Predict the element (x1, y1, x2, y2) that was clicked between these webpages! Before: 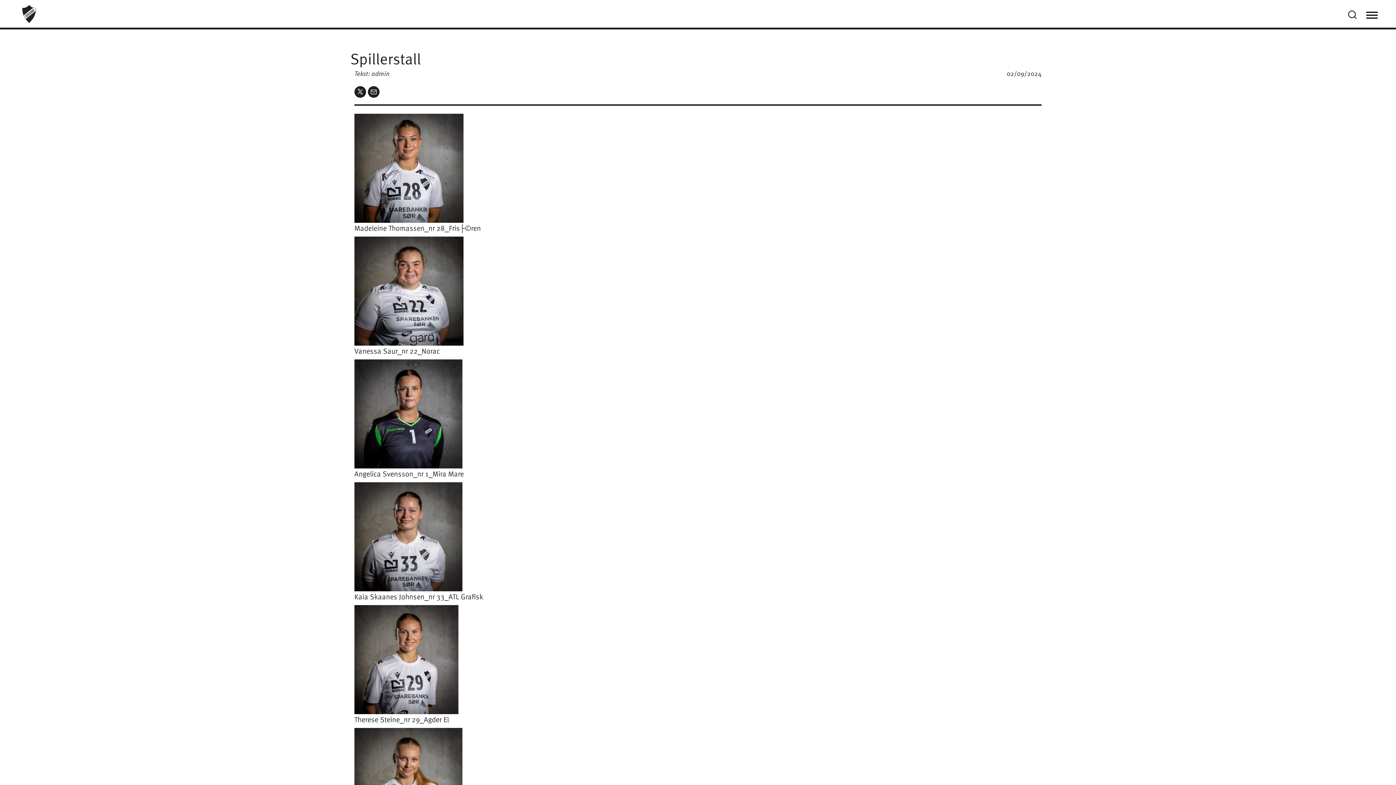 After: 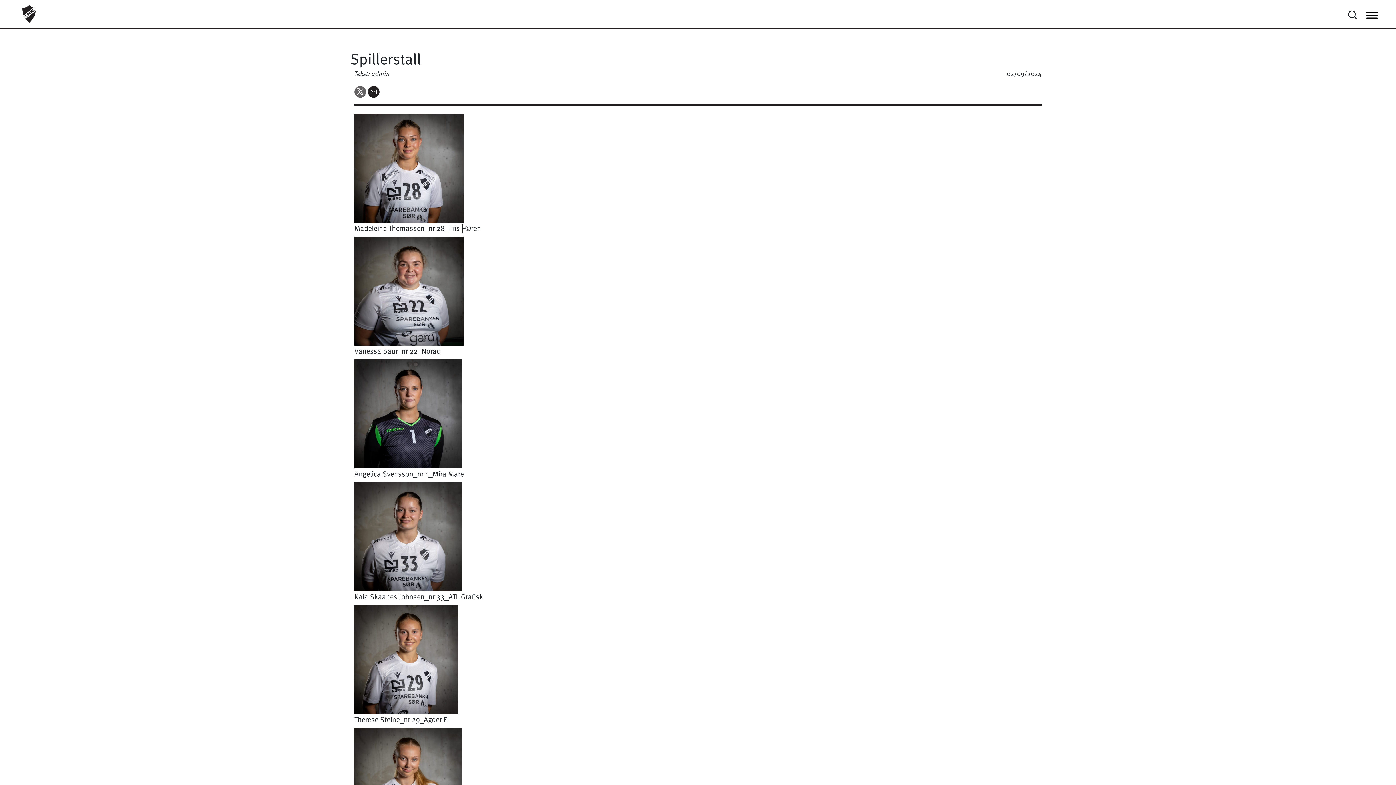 Action: bbox: (354, 85, 367, 96) label:  